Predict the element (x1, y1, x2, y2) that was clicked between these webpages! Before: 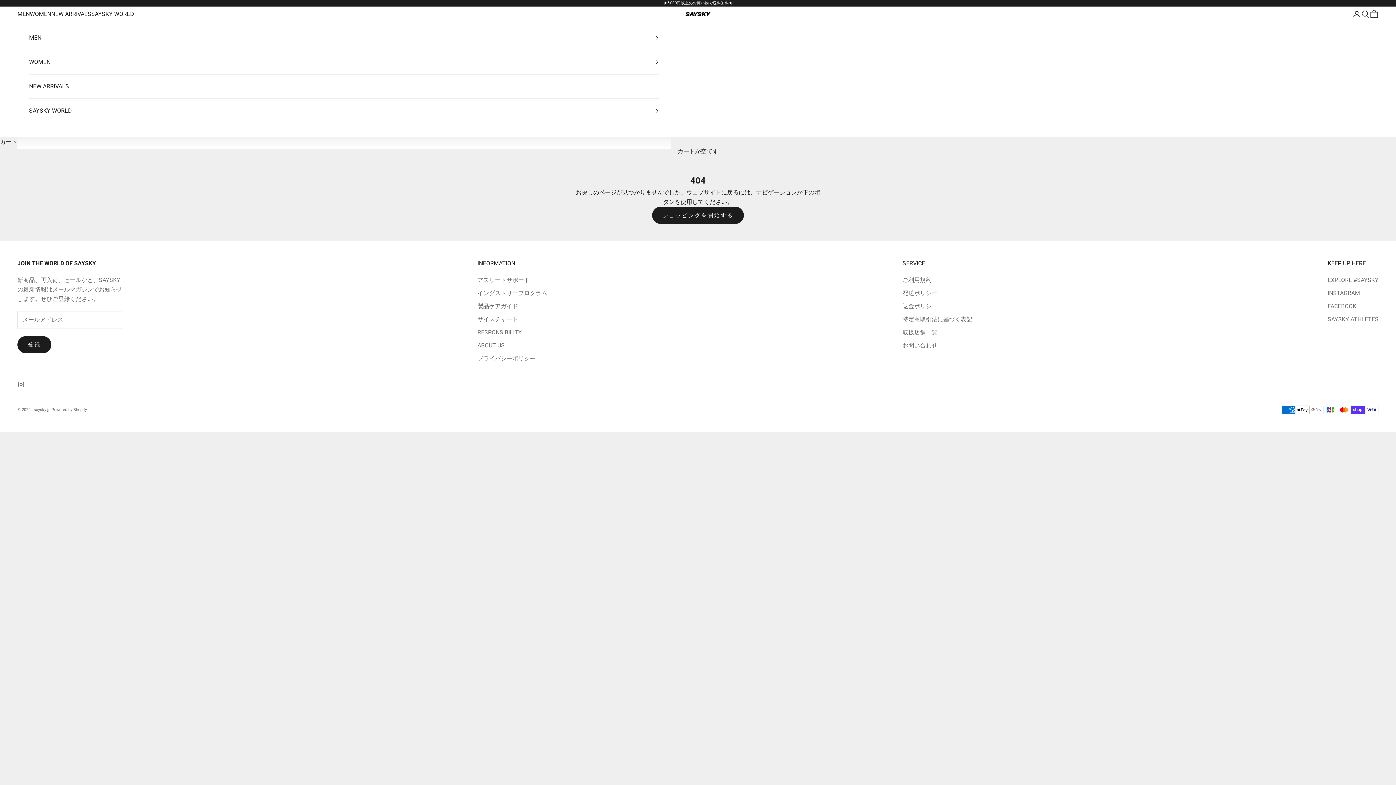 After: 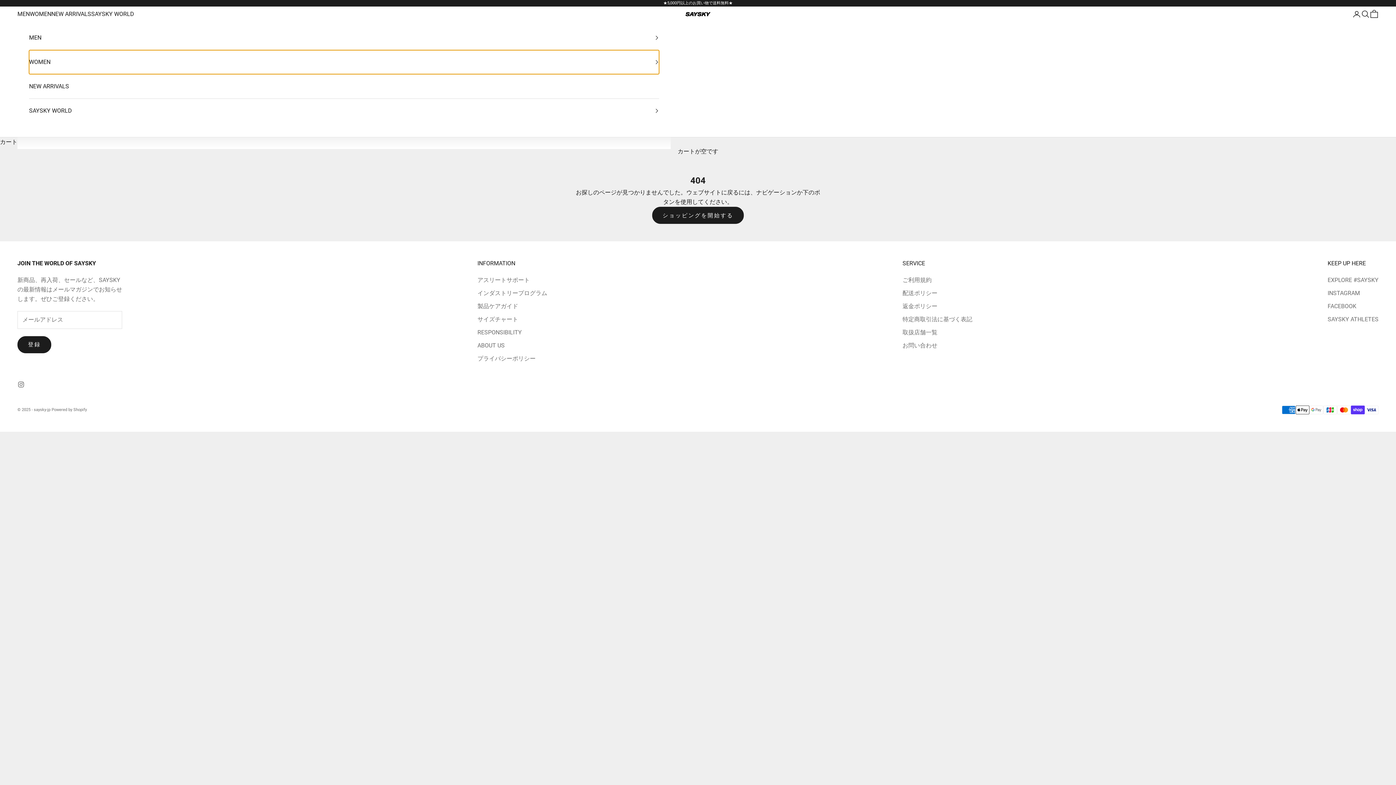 Action: bbox: (29, 50, 659, 74) label: WOMEN